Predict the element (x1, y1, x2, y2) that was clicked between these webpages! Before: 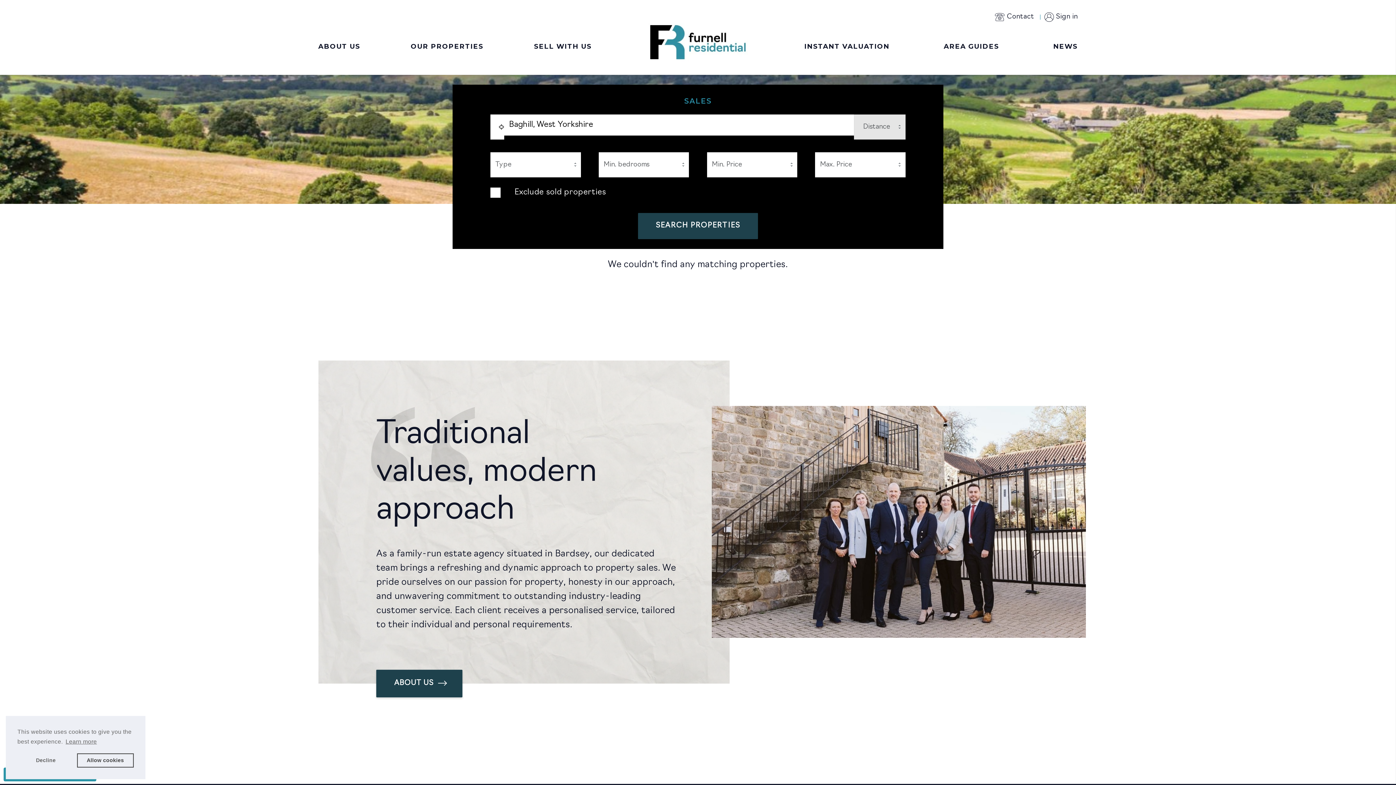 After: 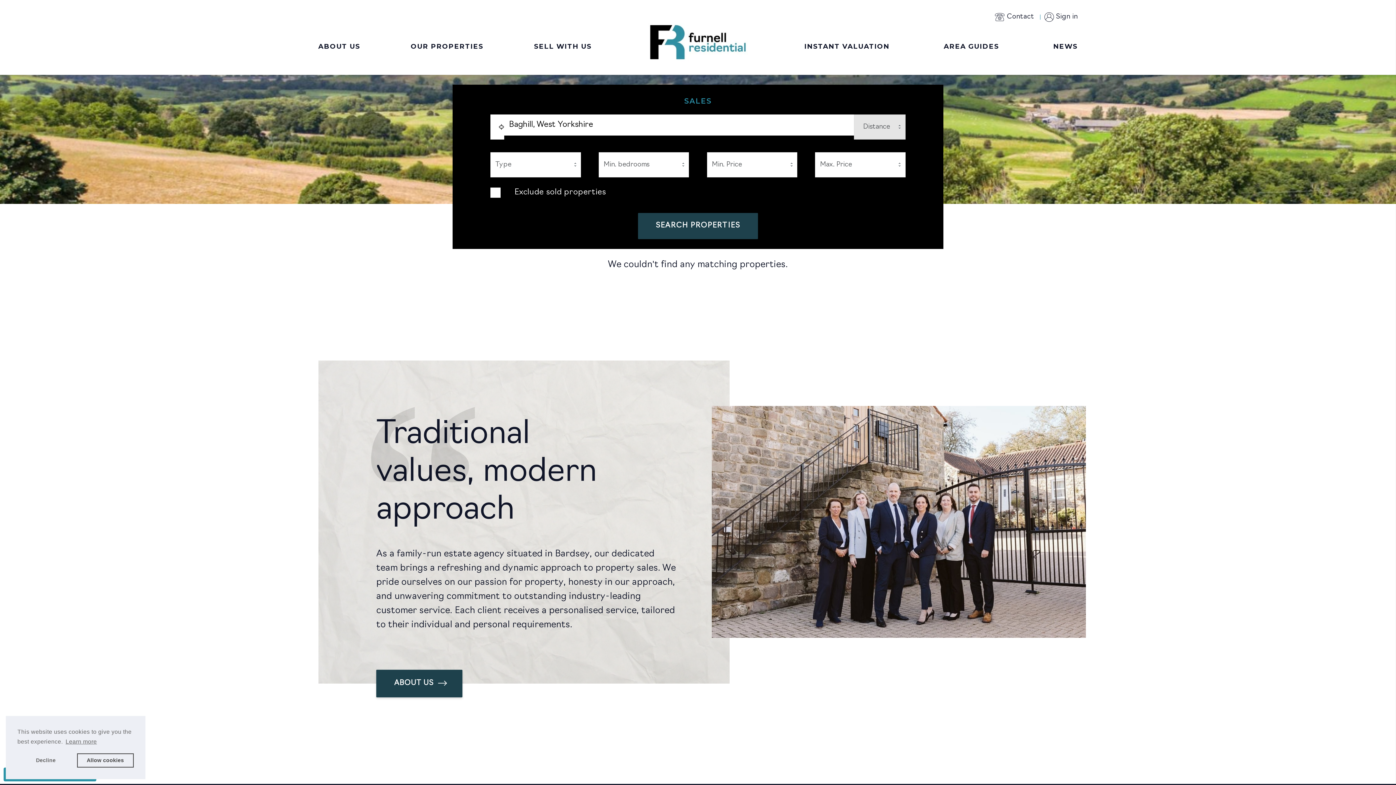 Action: label: SEARCH PROPERTIES bbox: (638, 212, 758, 239)